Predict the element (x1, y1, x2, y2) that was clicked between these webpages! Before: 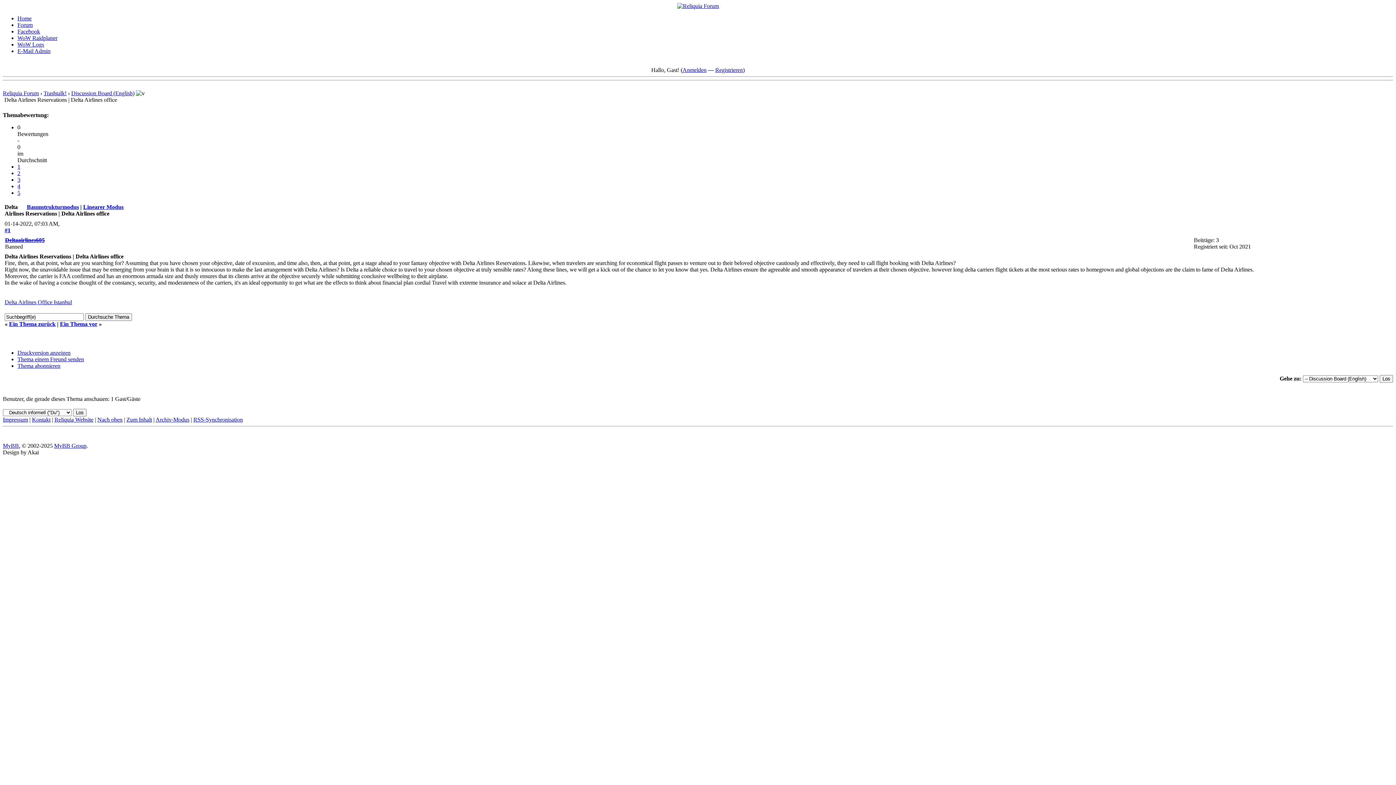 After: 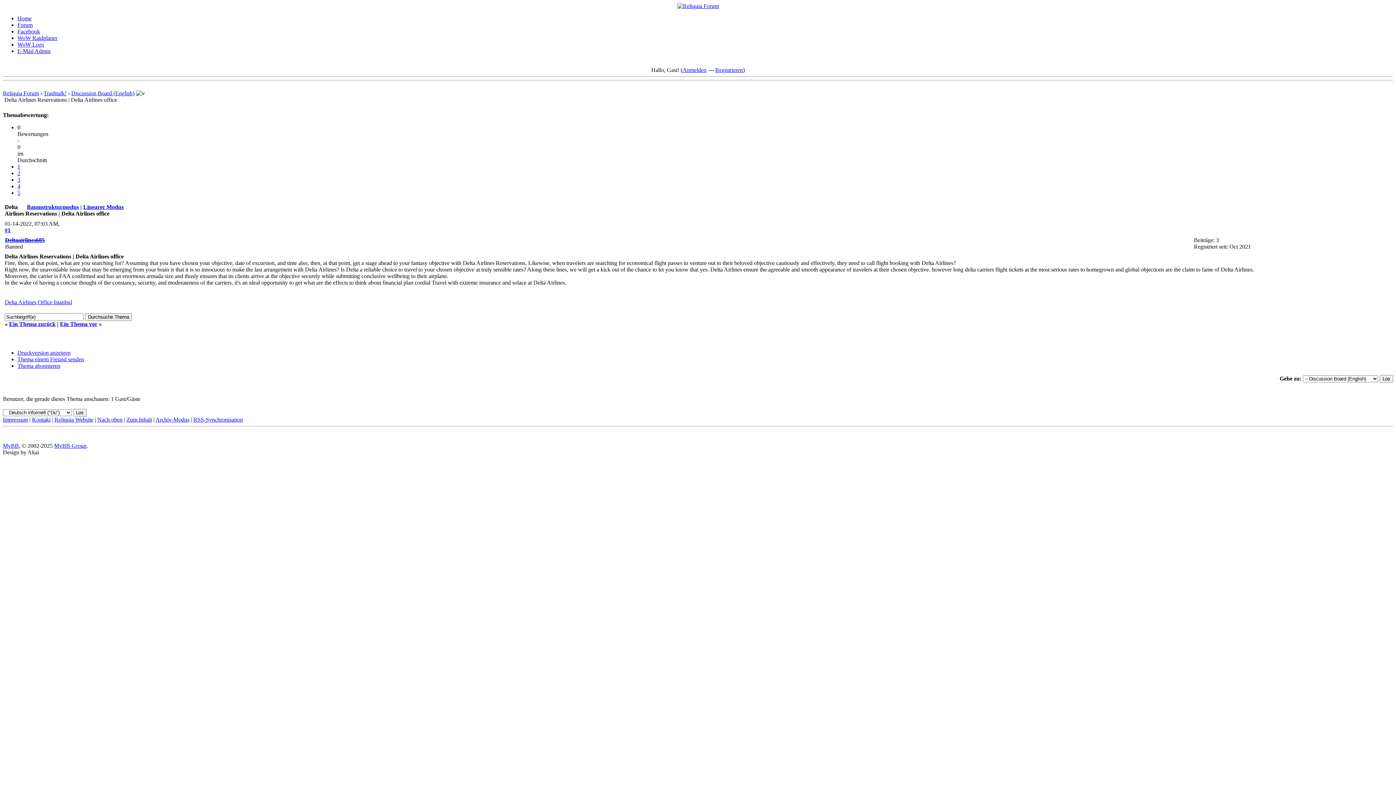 Action: bbox: (4, 299, 72, 305) label: Delta Airlines Office Istanbul